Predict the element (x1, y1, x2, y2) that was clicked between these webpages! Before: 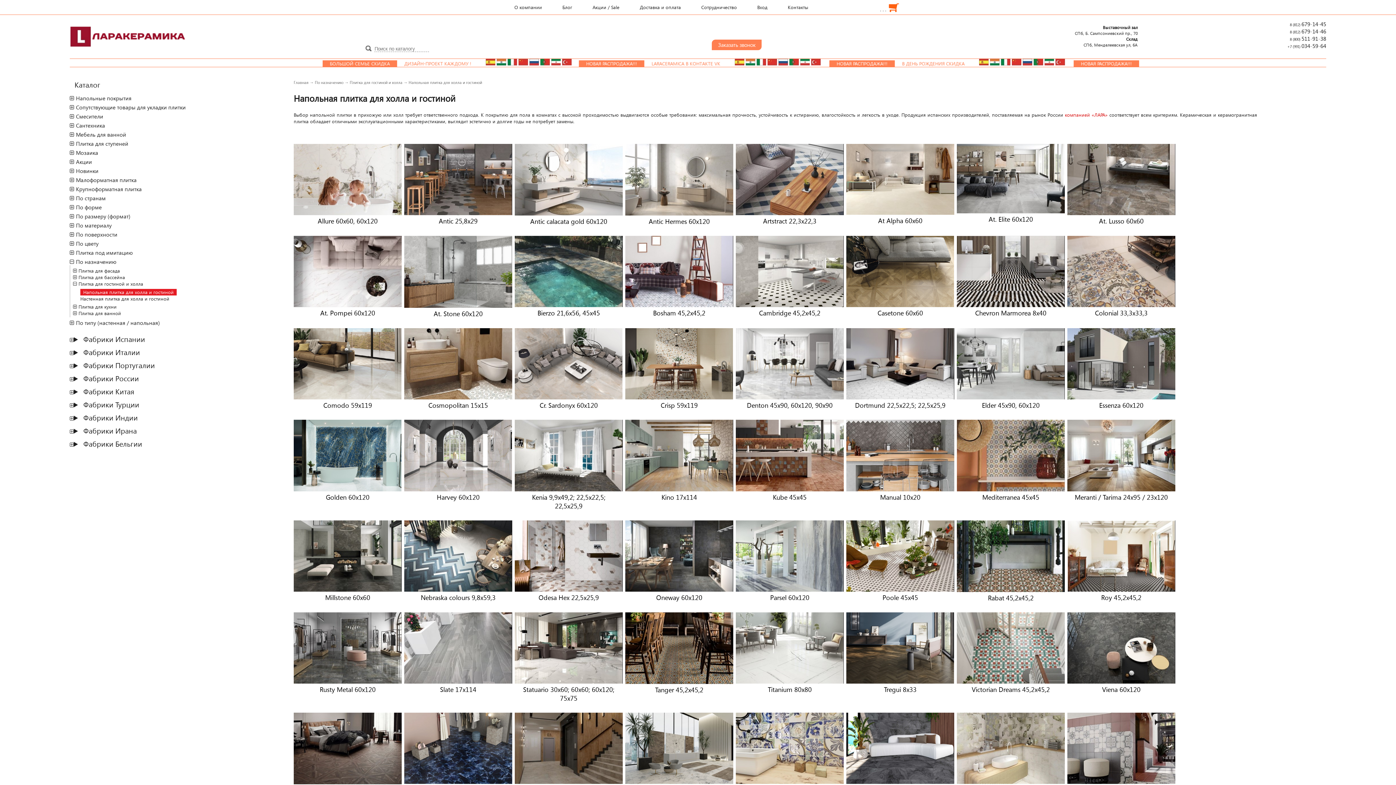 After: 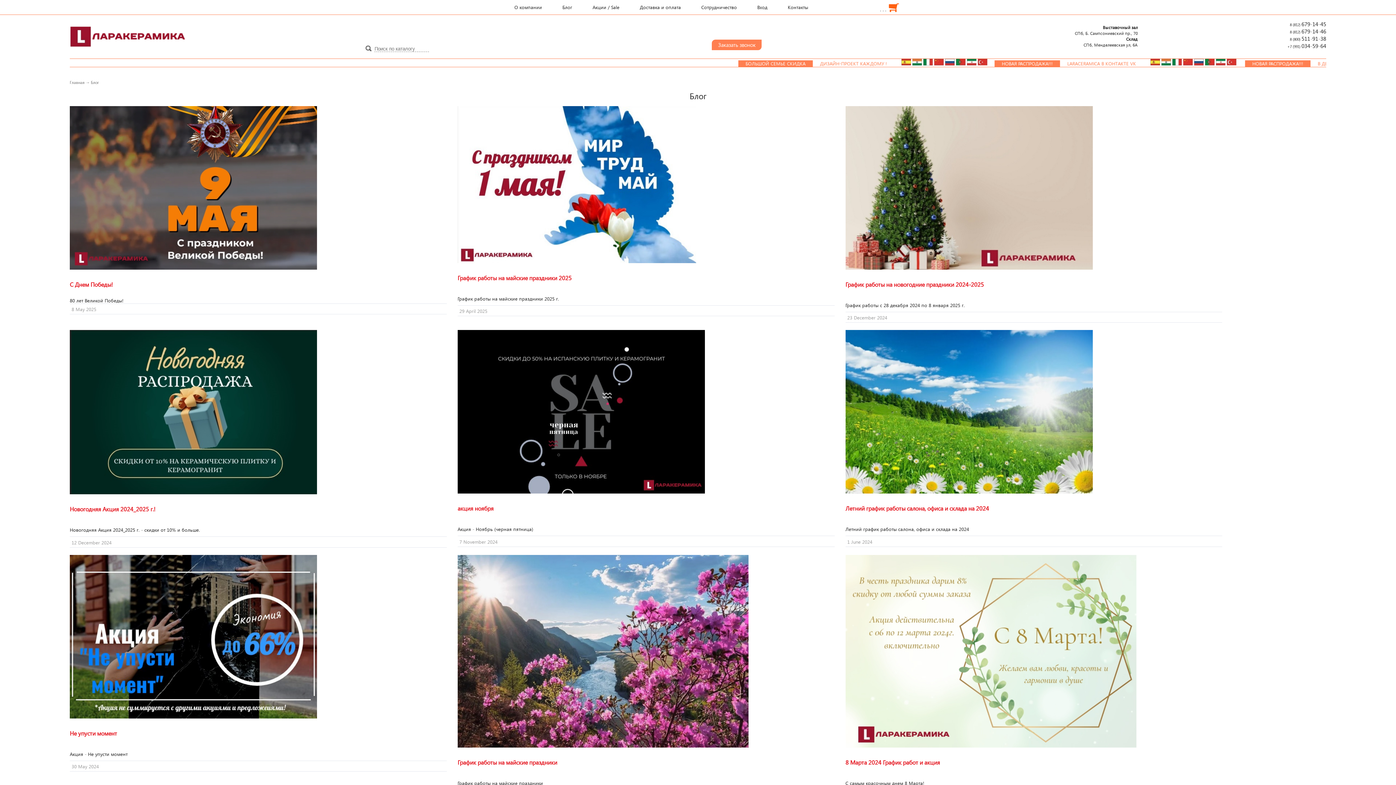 Action: label: Блог bbox: (562, 4, 586, 10)